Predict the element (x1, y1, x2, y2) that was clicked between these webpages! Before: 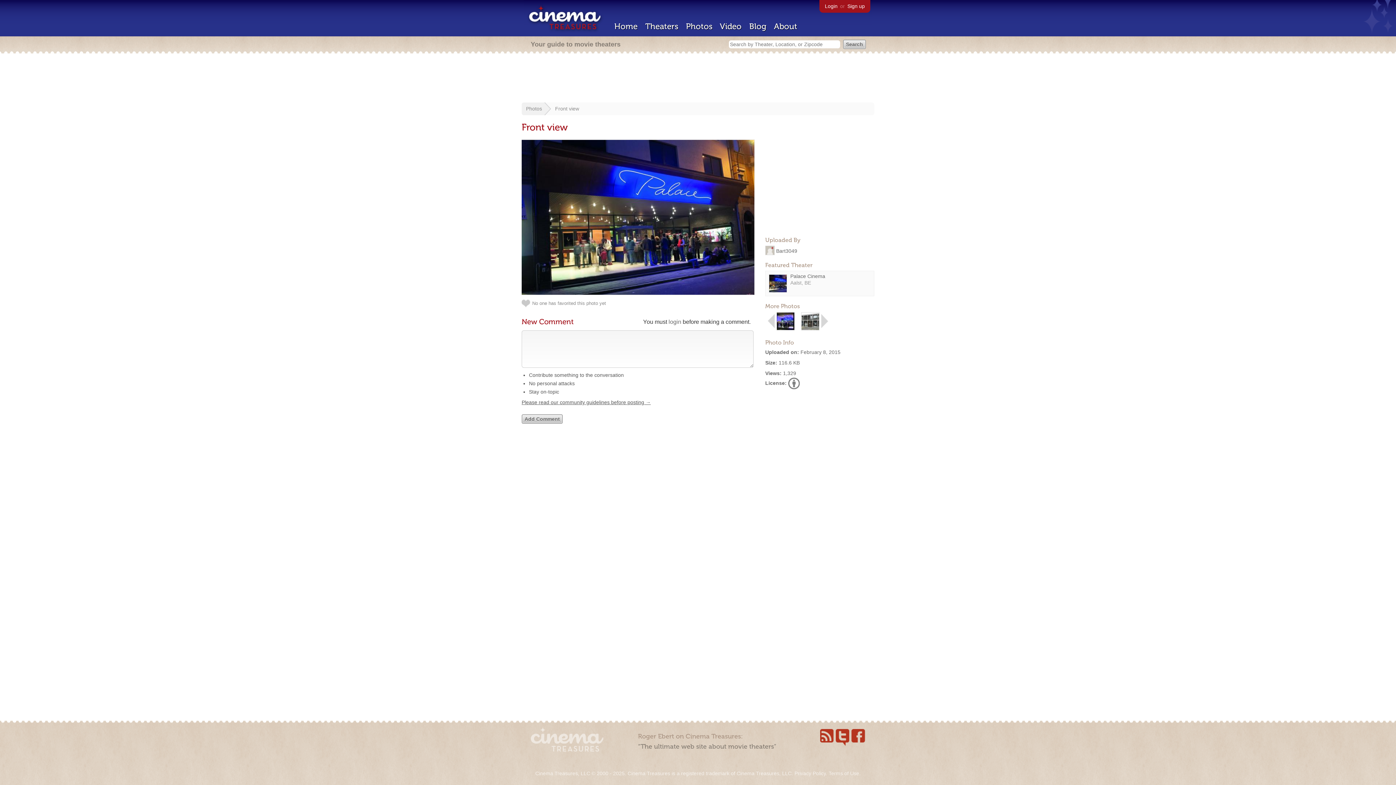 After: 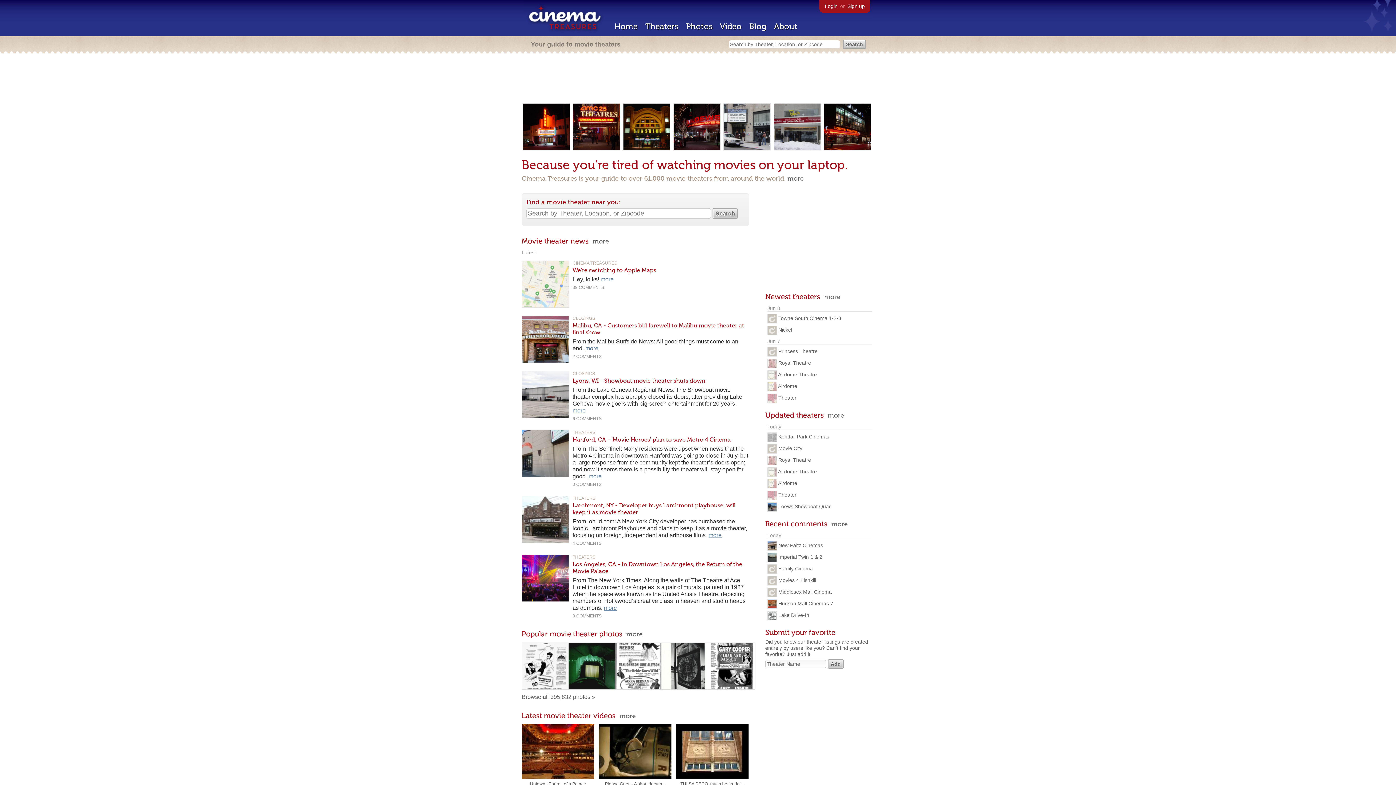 Action: bbox: (530, 746, 603, 753)